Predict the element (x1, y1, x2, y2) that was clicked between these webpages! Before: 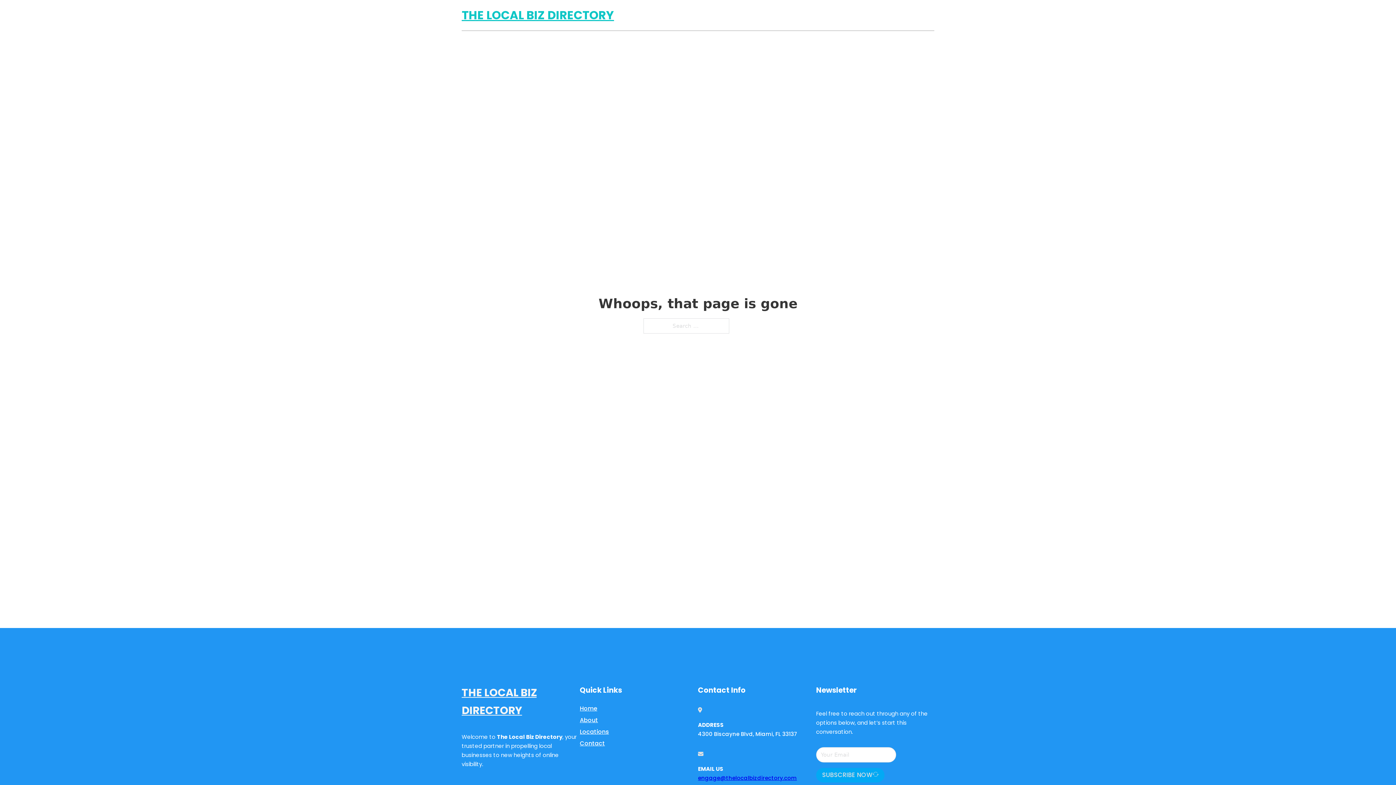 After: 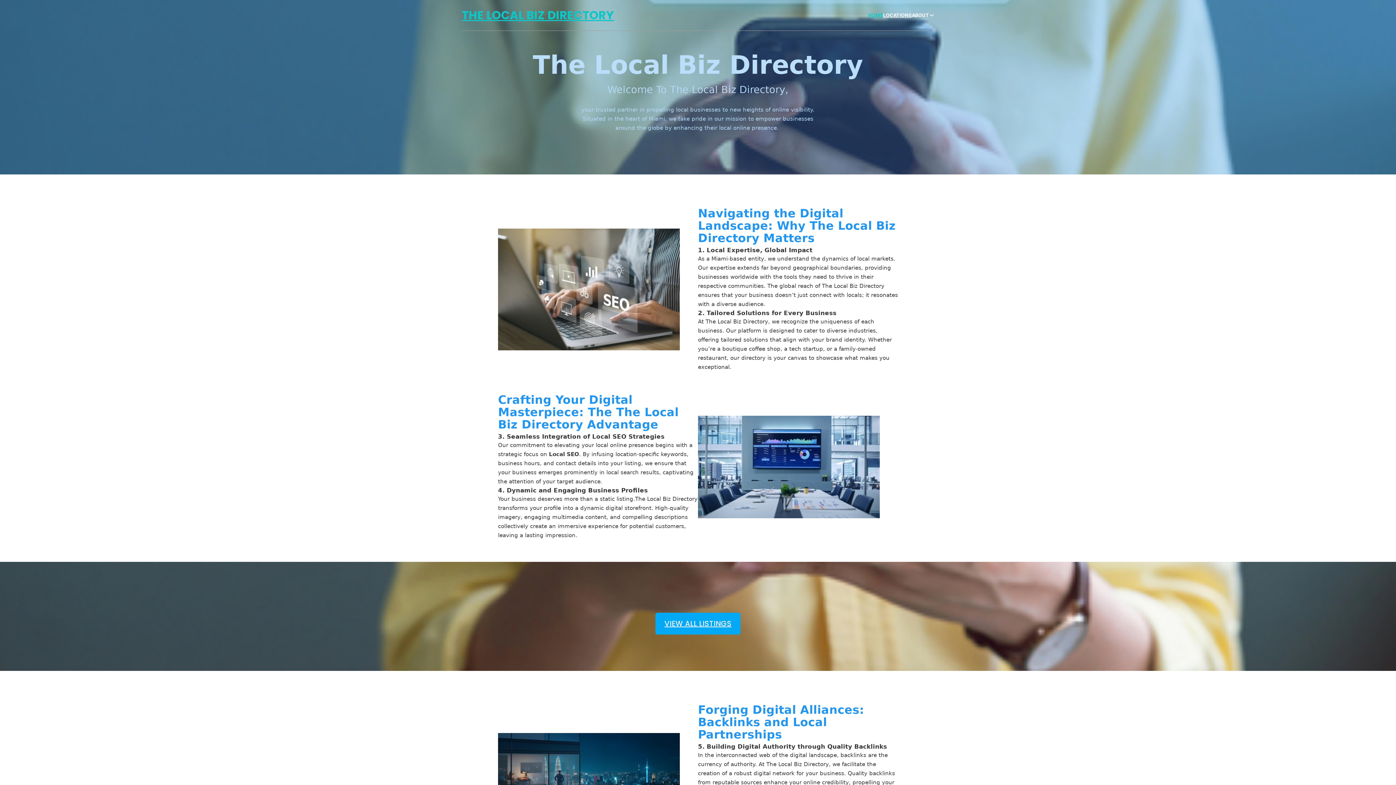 Action: label: THE LOCAL BIZ DIRECTORY bbox: (461, 684, 580, 719)